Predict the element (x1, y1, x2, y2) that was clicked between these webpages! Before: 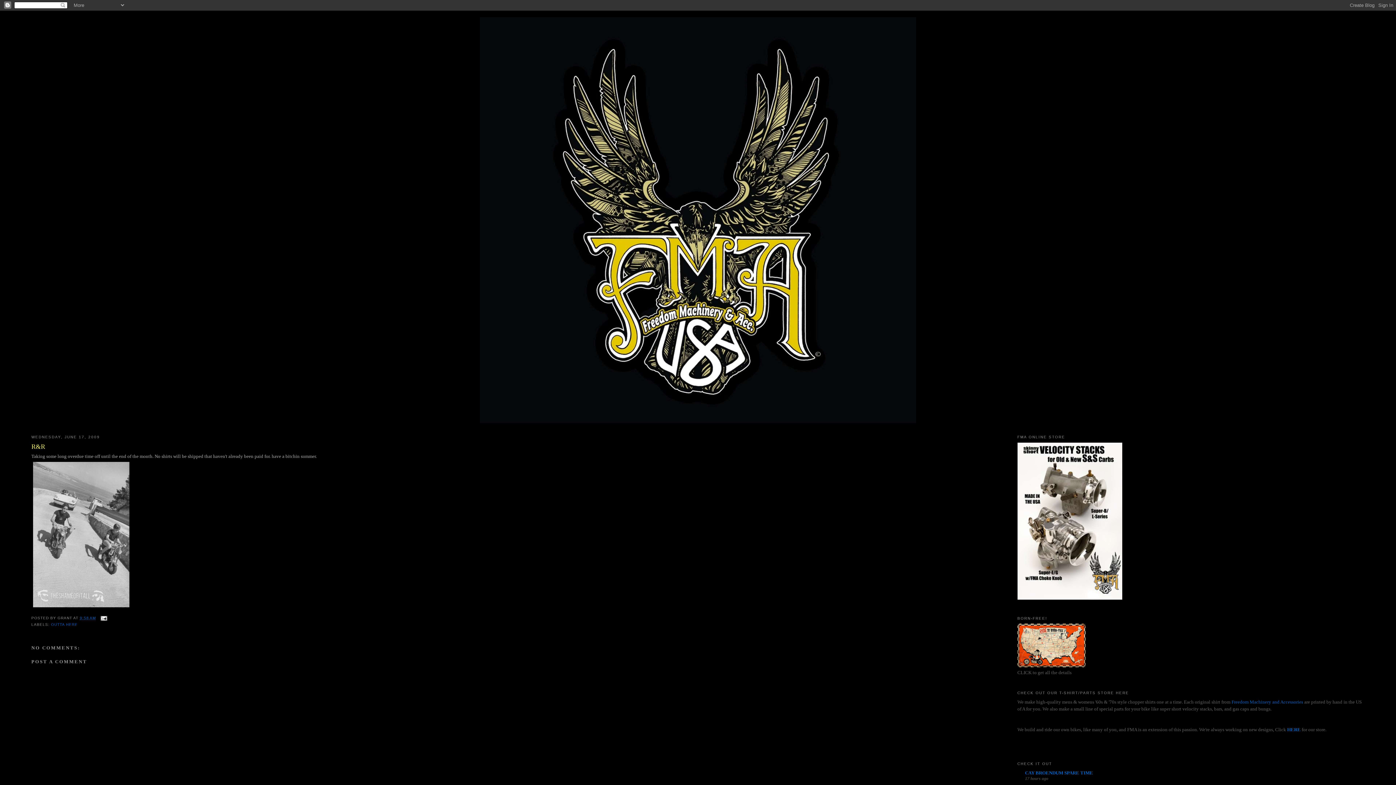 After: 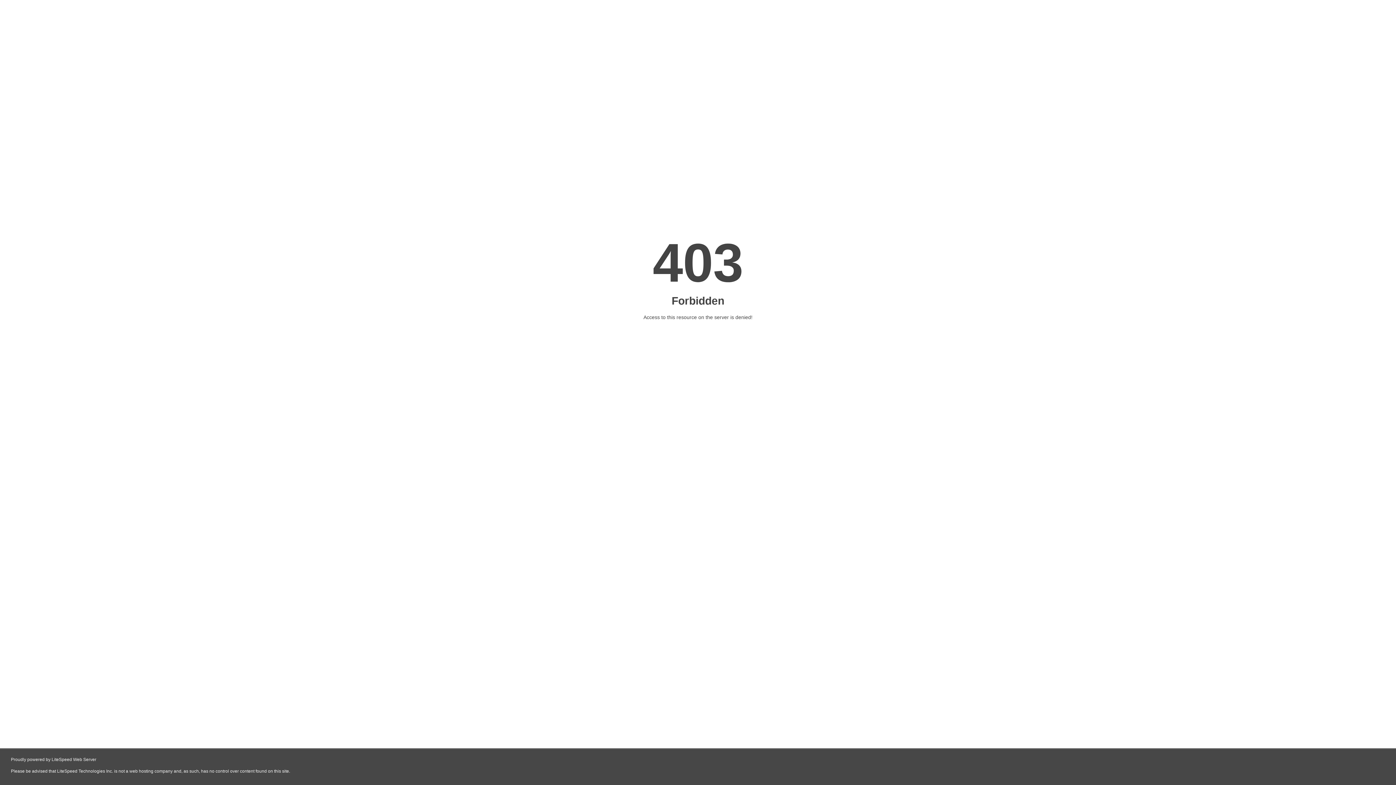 Action: label: Freedom Machinery and Accessories  bbox: (1231, 699, 1304, 705)